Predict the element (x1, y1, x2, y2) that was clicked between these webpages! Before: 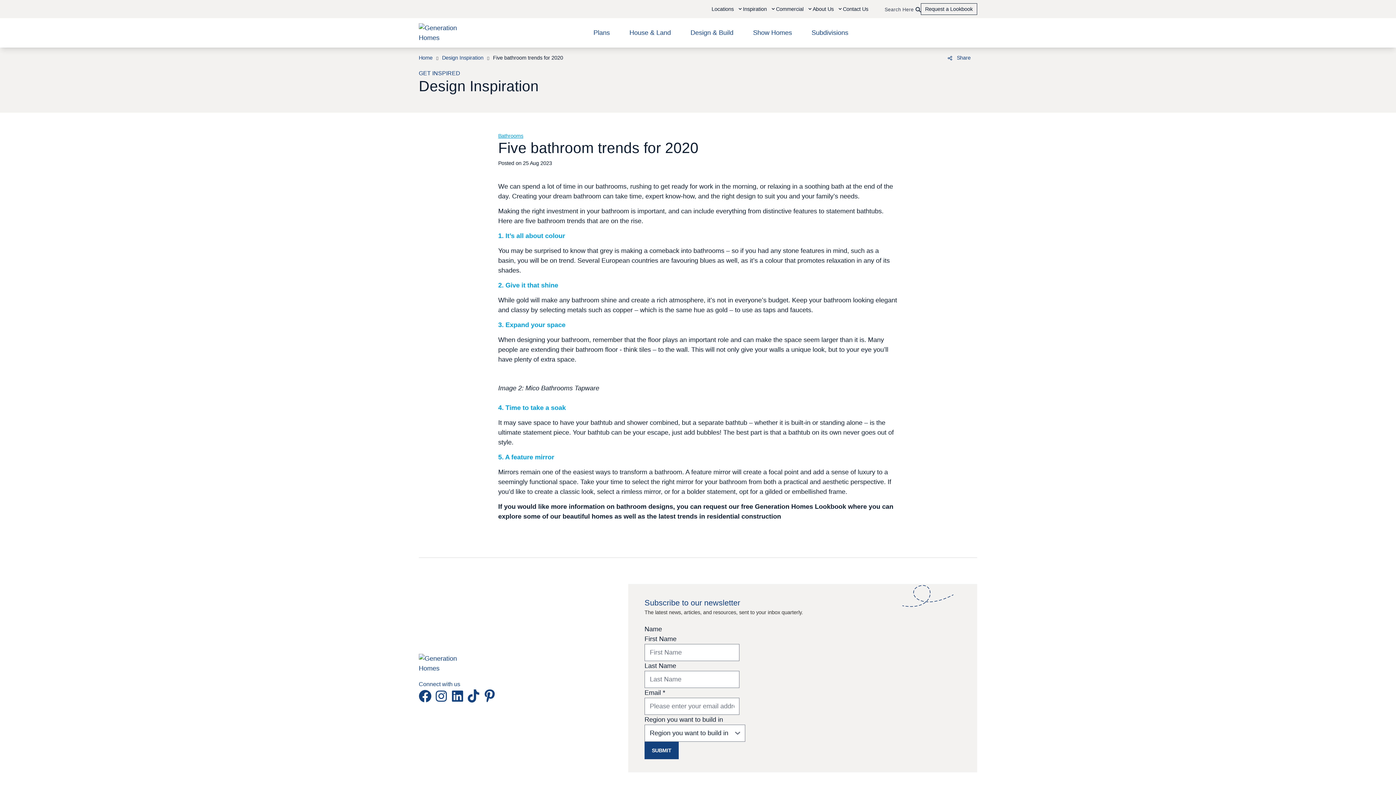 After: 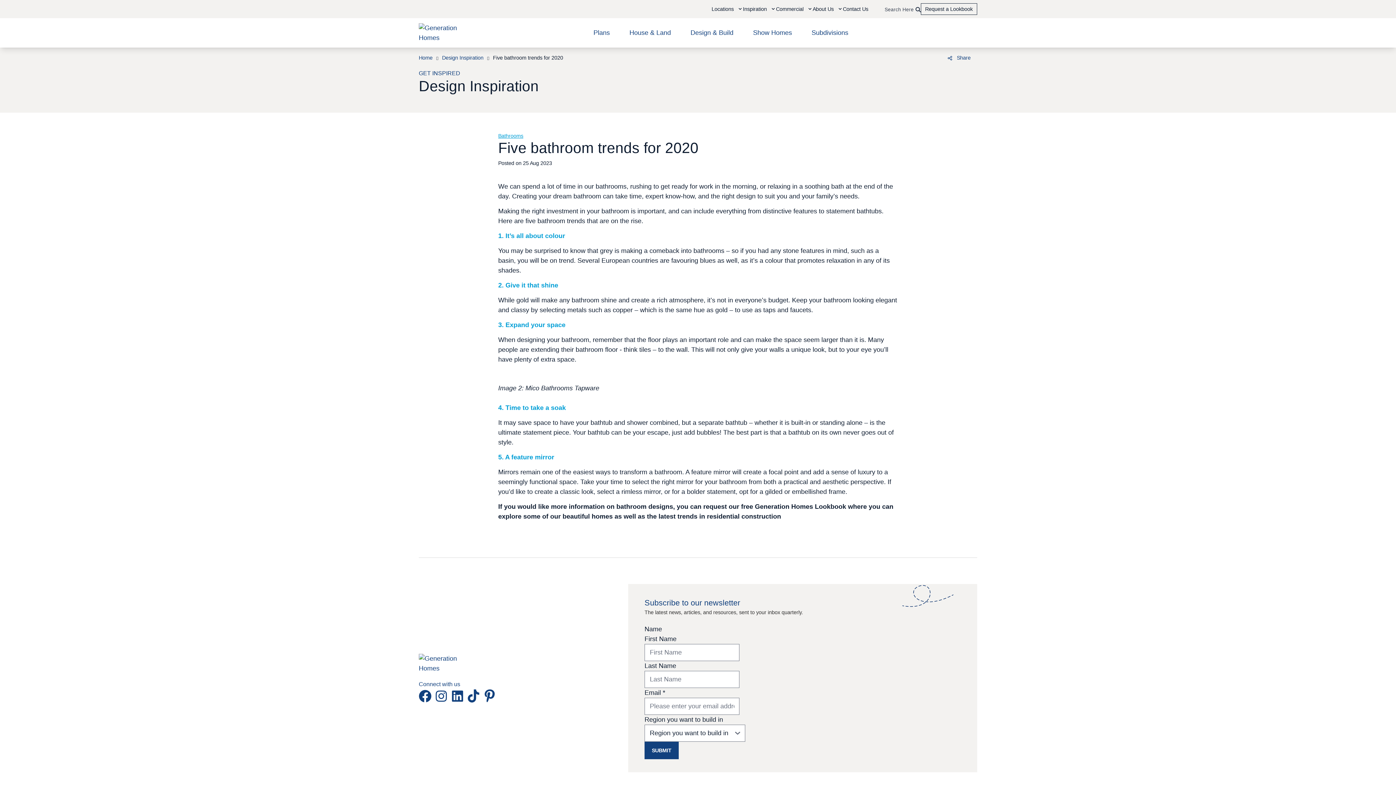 Action: bbox: (926, 54, 941, 60) label: Twitter